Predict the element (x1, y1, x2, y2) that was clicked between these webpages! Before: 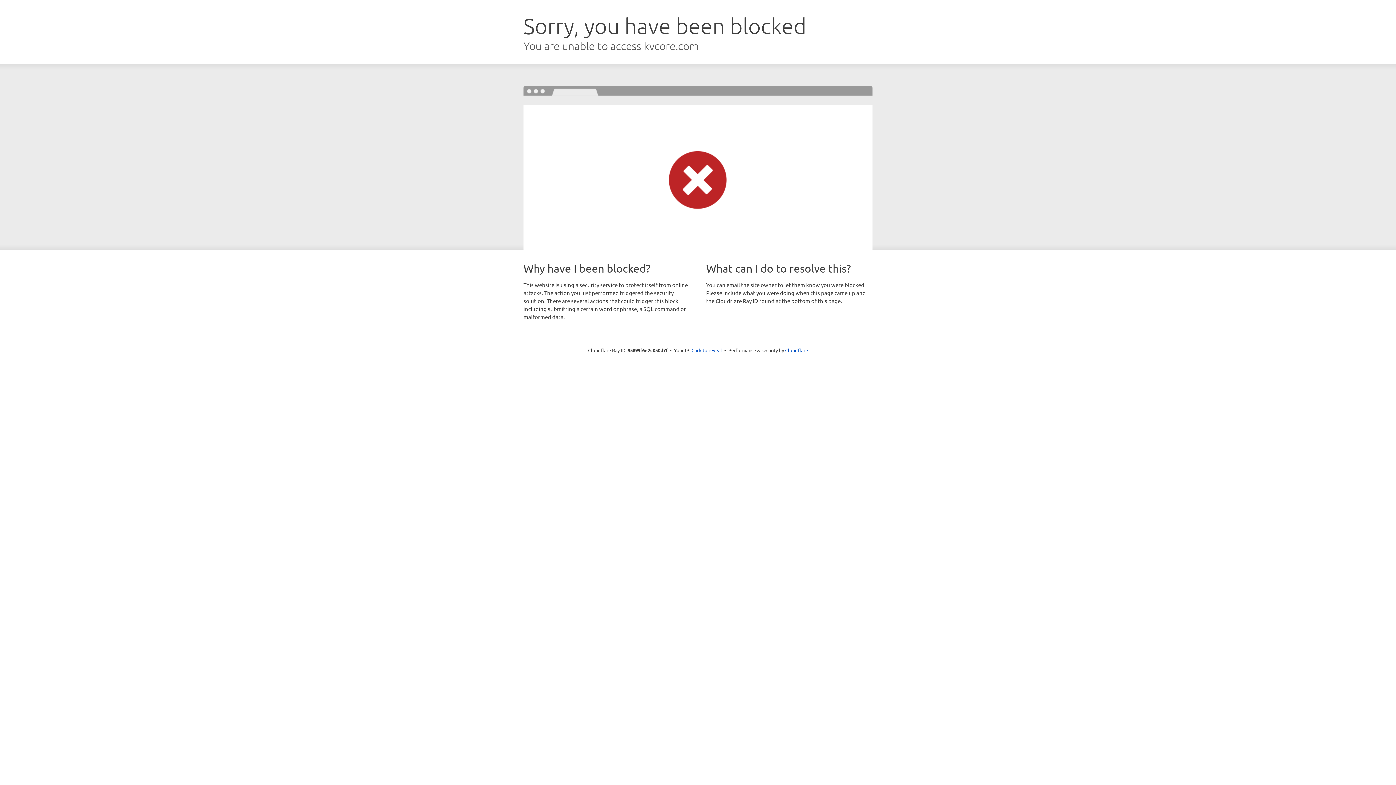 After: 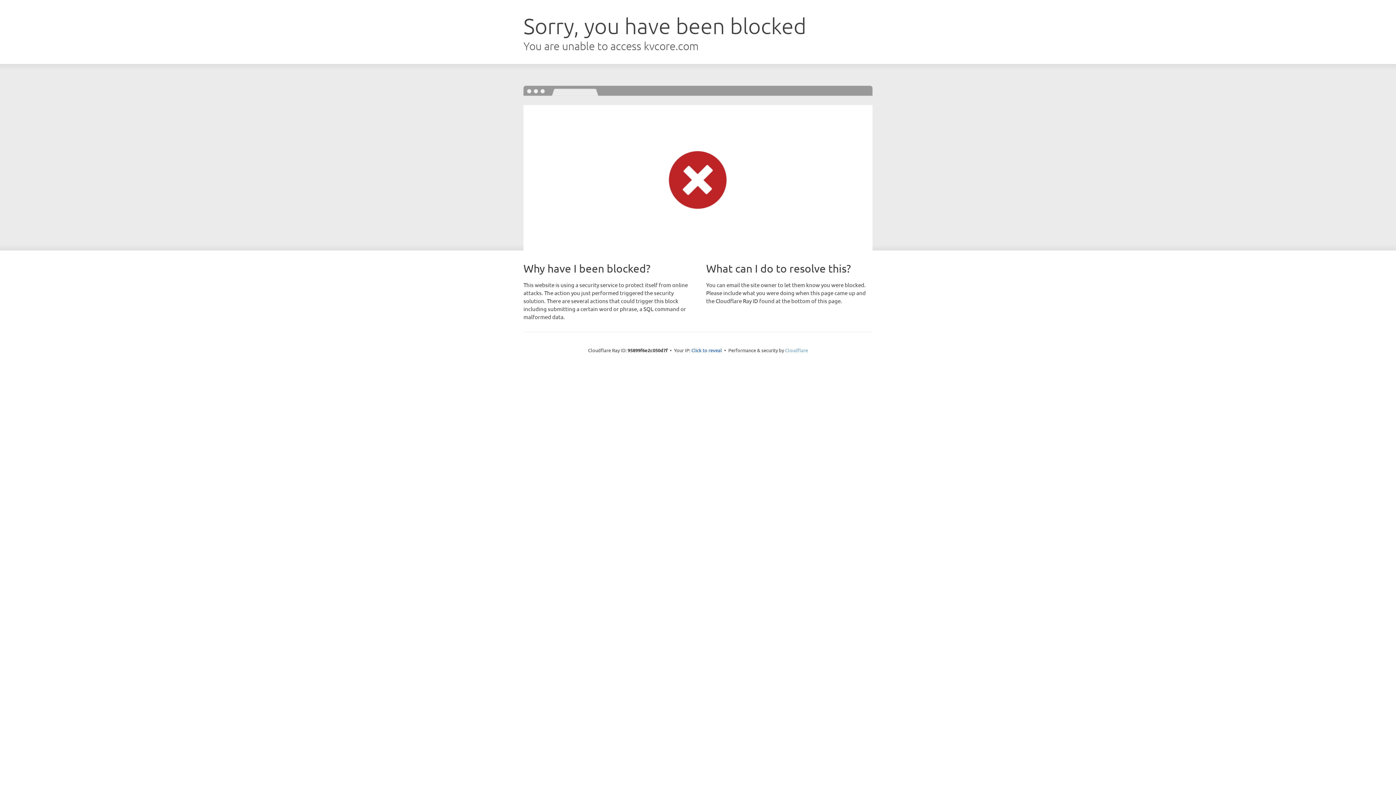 Action: label: Cloudflare bbox: (785, 347, 808, 353)